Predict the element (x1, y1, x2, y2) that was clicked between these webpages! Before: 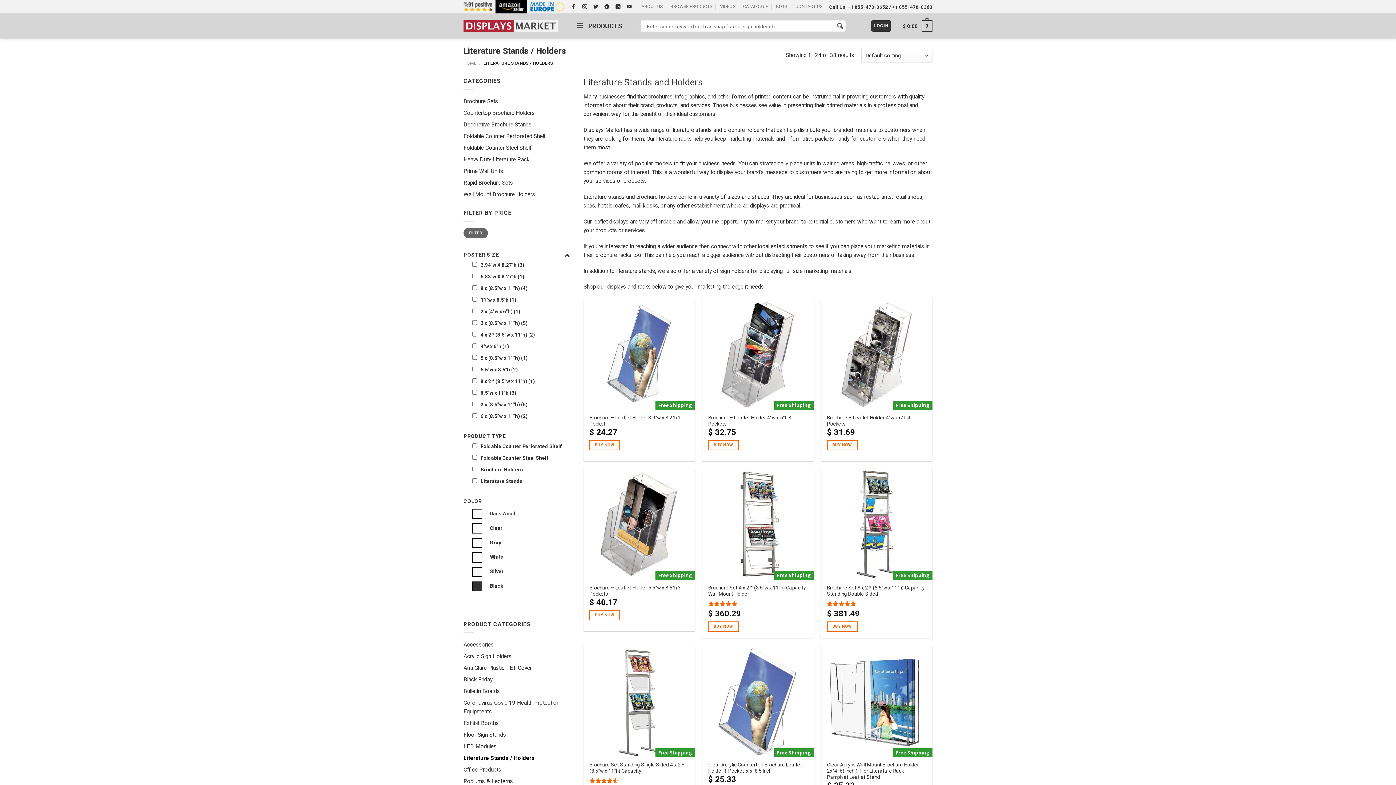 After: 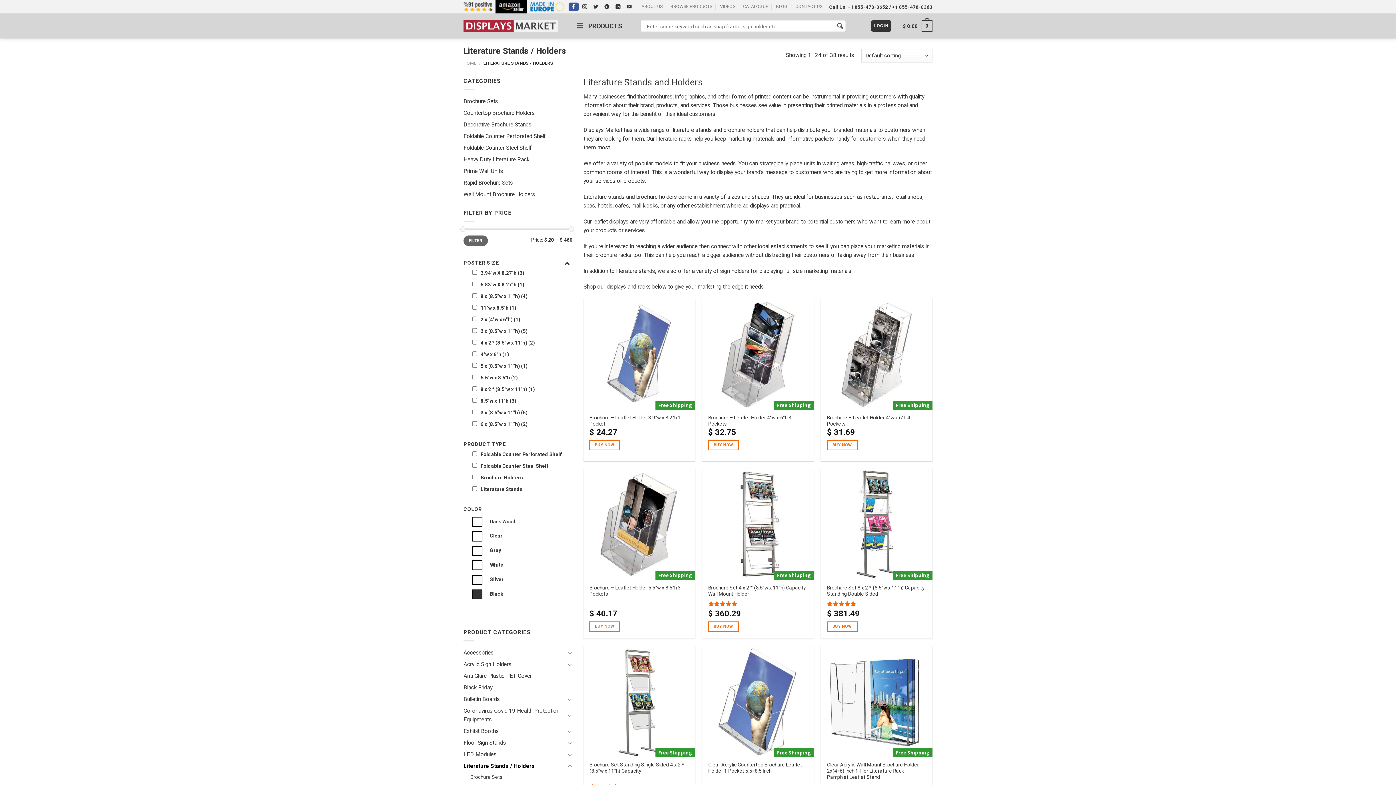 Action: bbox: (568, 2, 578, 11)